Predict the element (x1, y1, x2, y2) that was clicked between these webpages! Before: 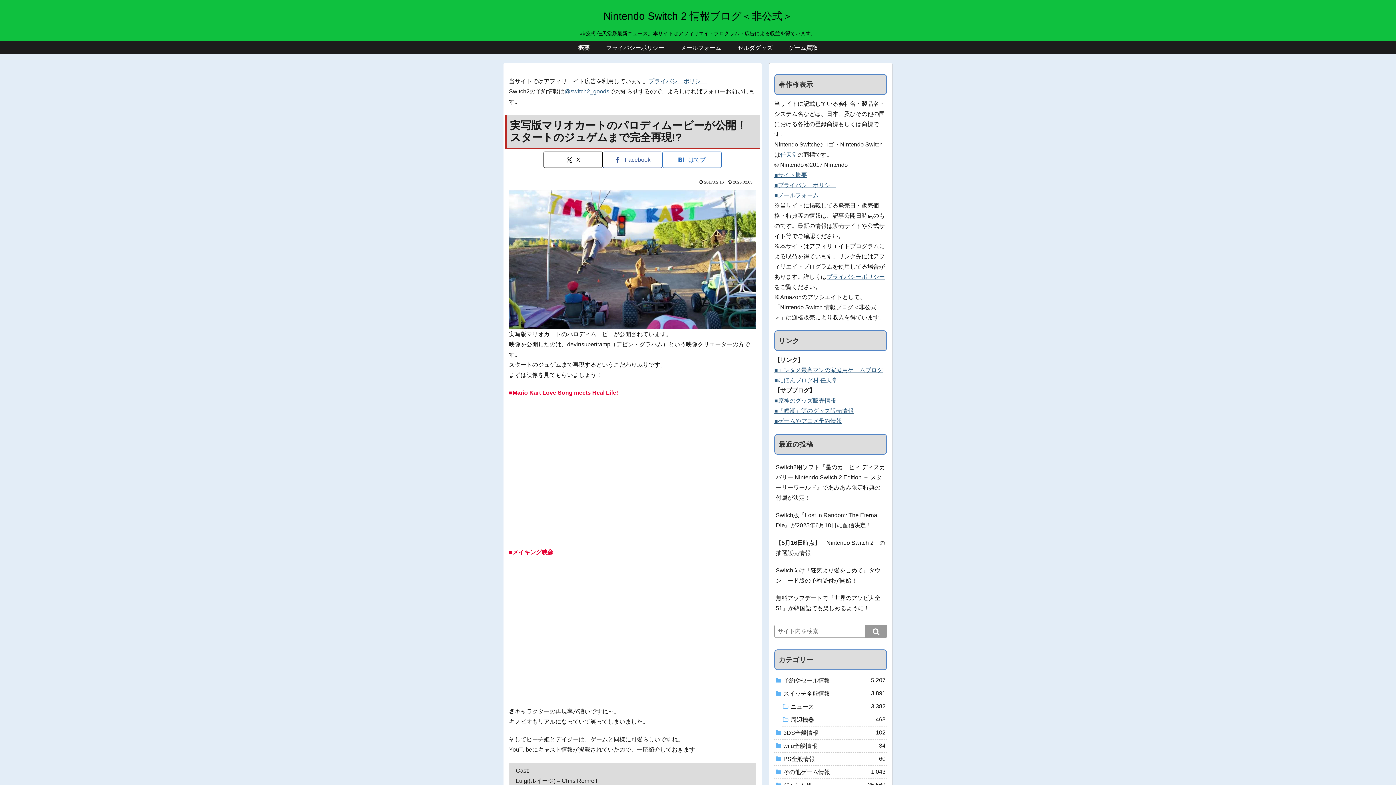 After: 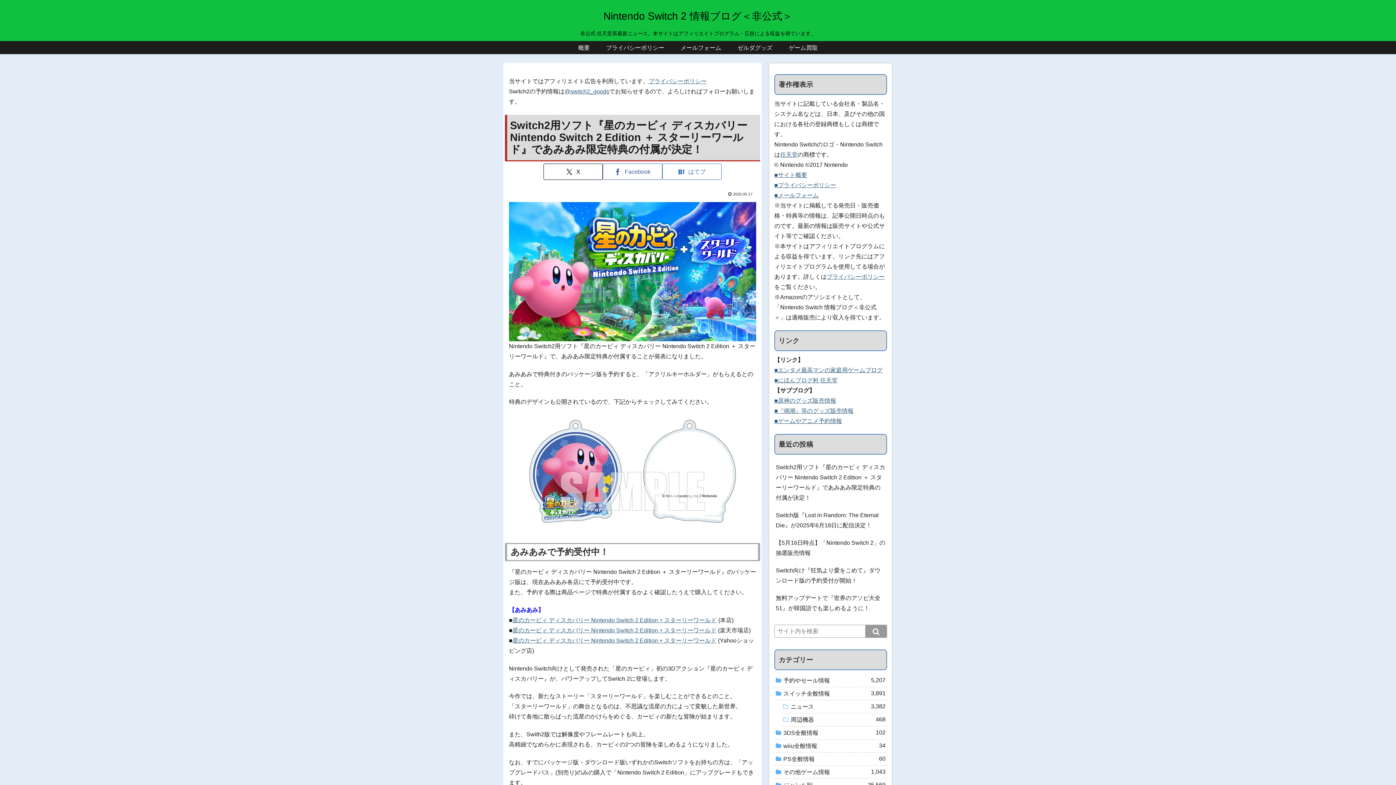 Action: label: Switch2用ソフト『星のカービィ ディスカバリー Nintendo Switch 2 Edition ＋ スターリーワールド』であみあみ限定特典の付属が決定！ bbox: (774, 458, 887, 506)